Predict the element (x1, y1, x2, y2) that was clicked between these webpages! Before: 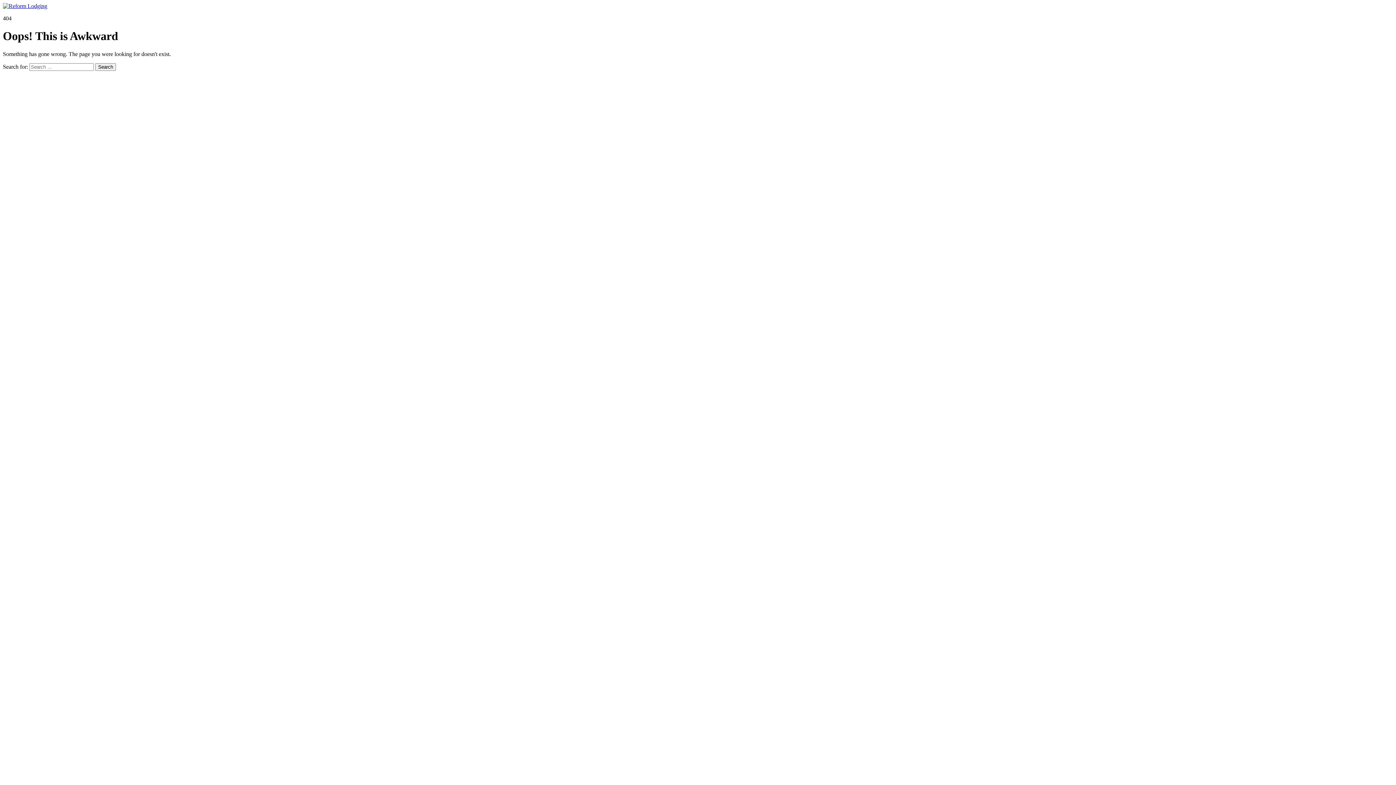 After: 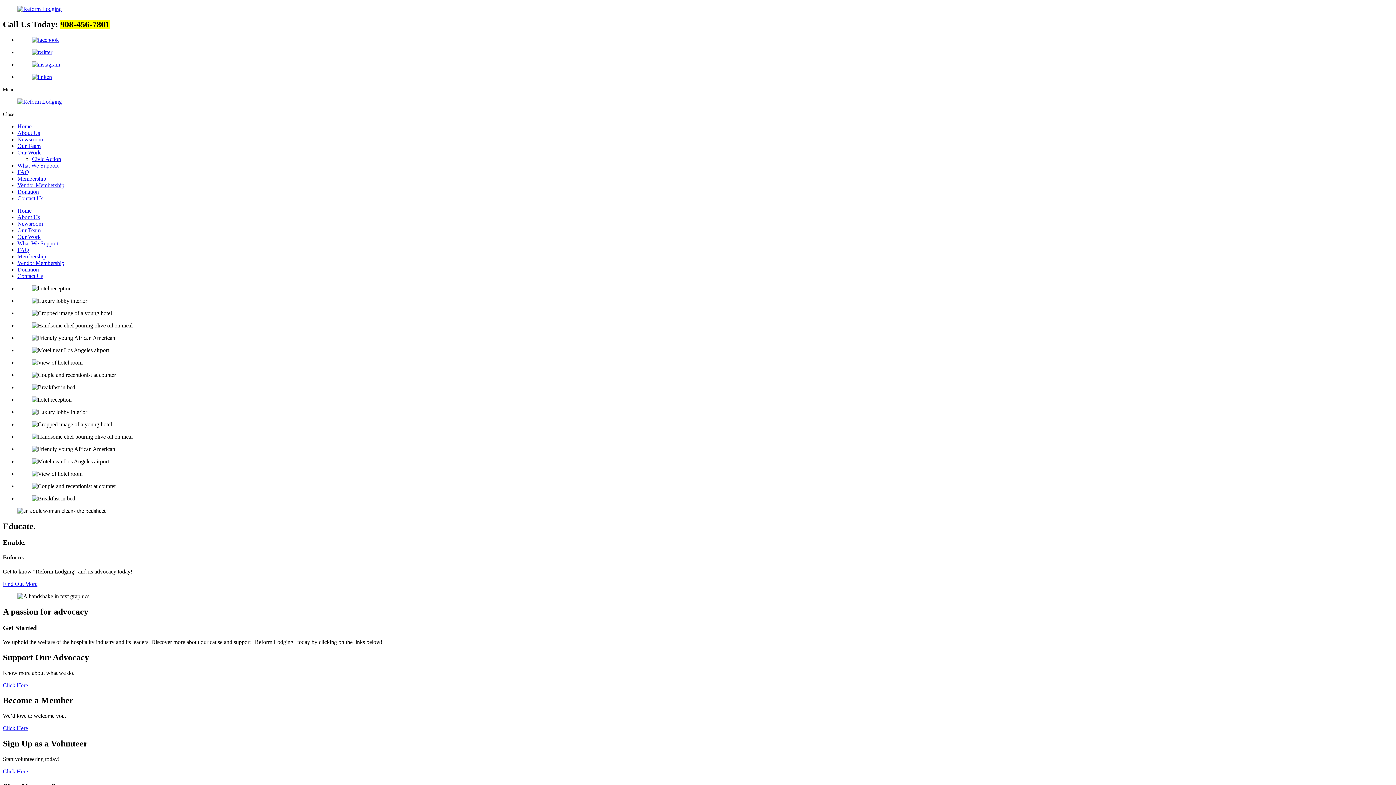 Action: bbox: (2, 2, 47, 9)